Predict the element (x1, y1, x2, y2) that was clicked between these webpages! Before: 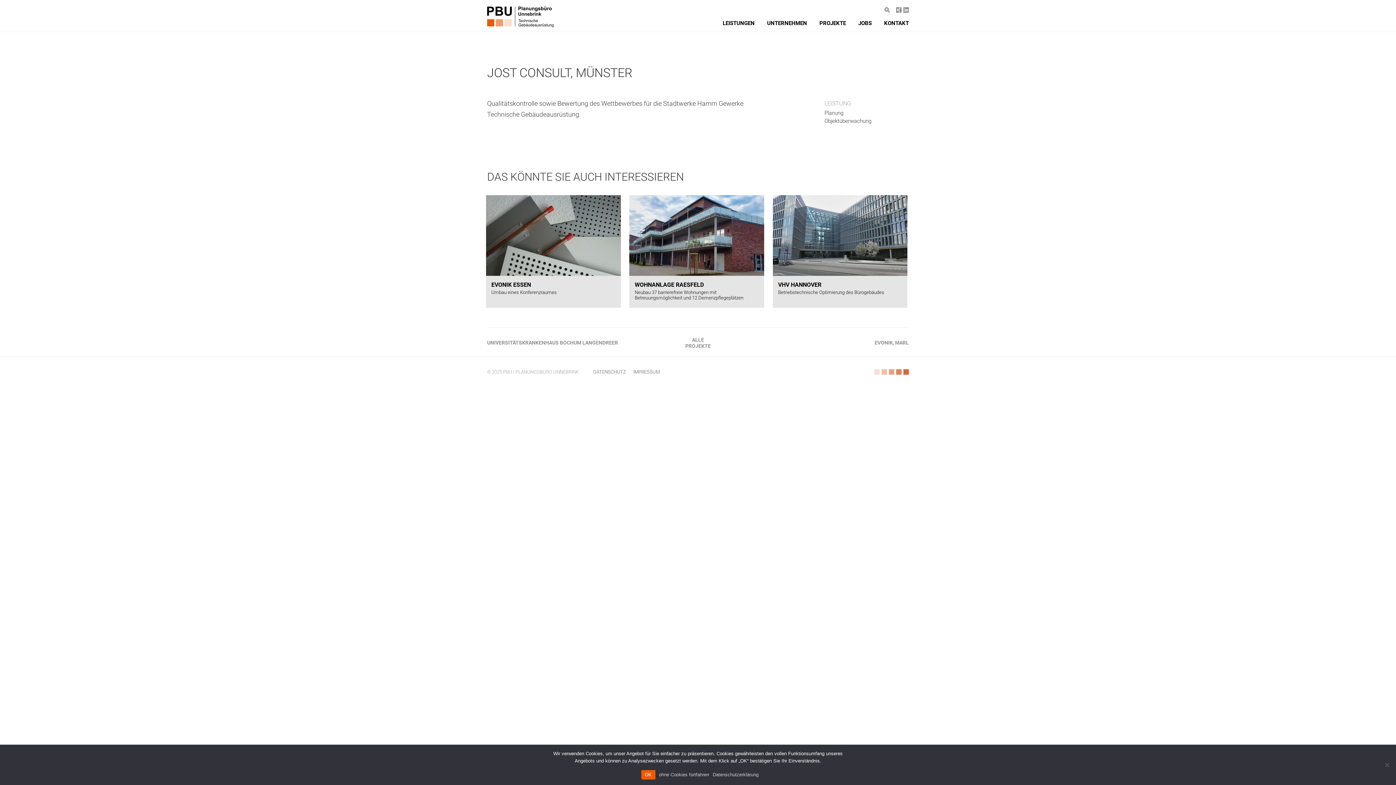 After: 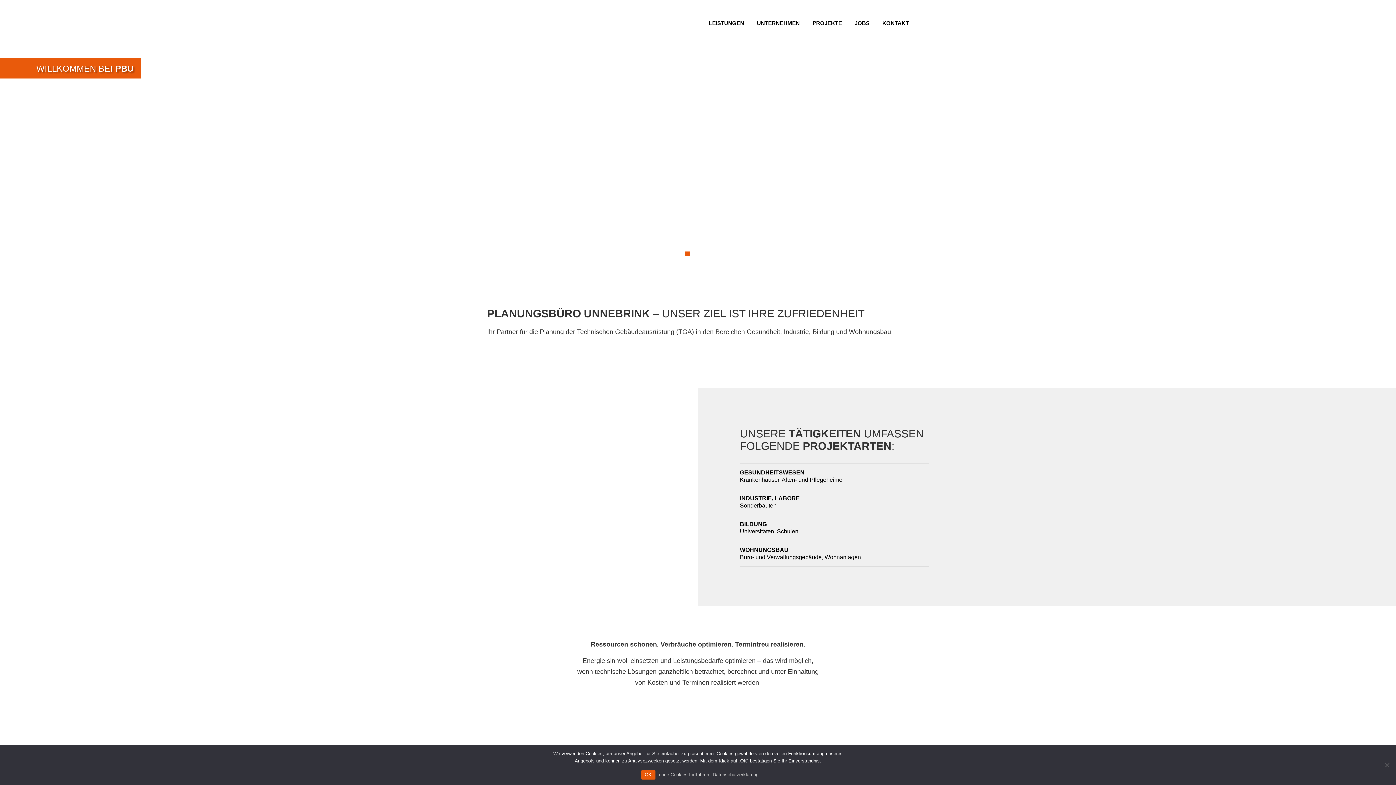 Action: bbox: (487, 6, 553, 27)